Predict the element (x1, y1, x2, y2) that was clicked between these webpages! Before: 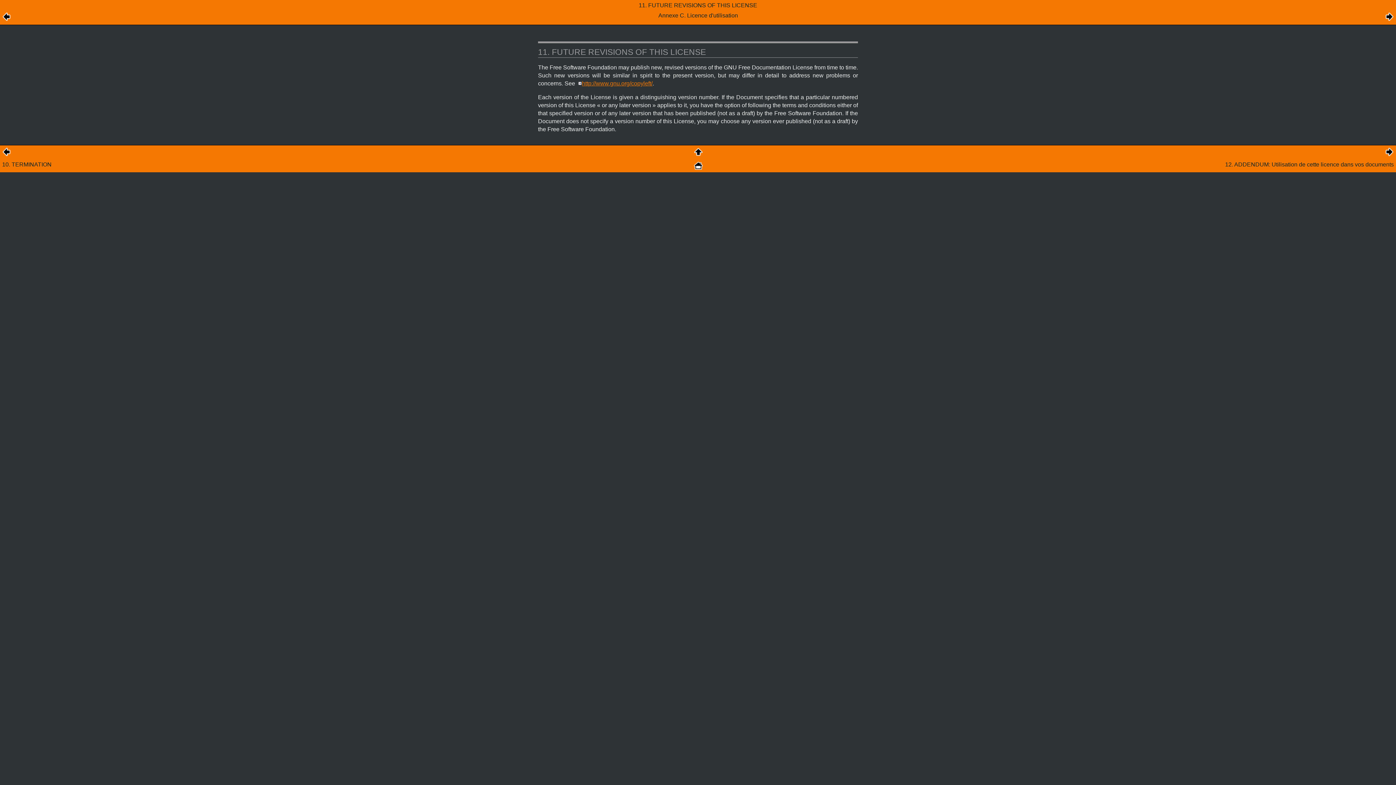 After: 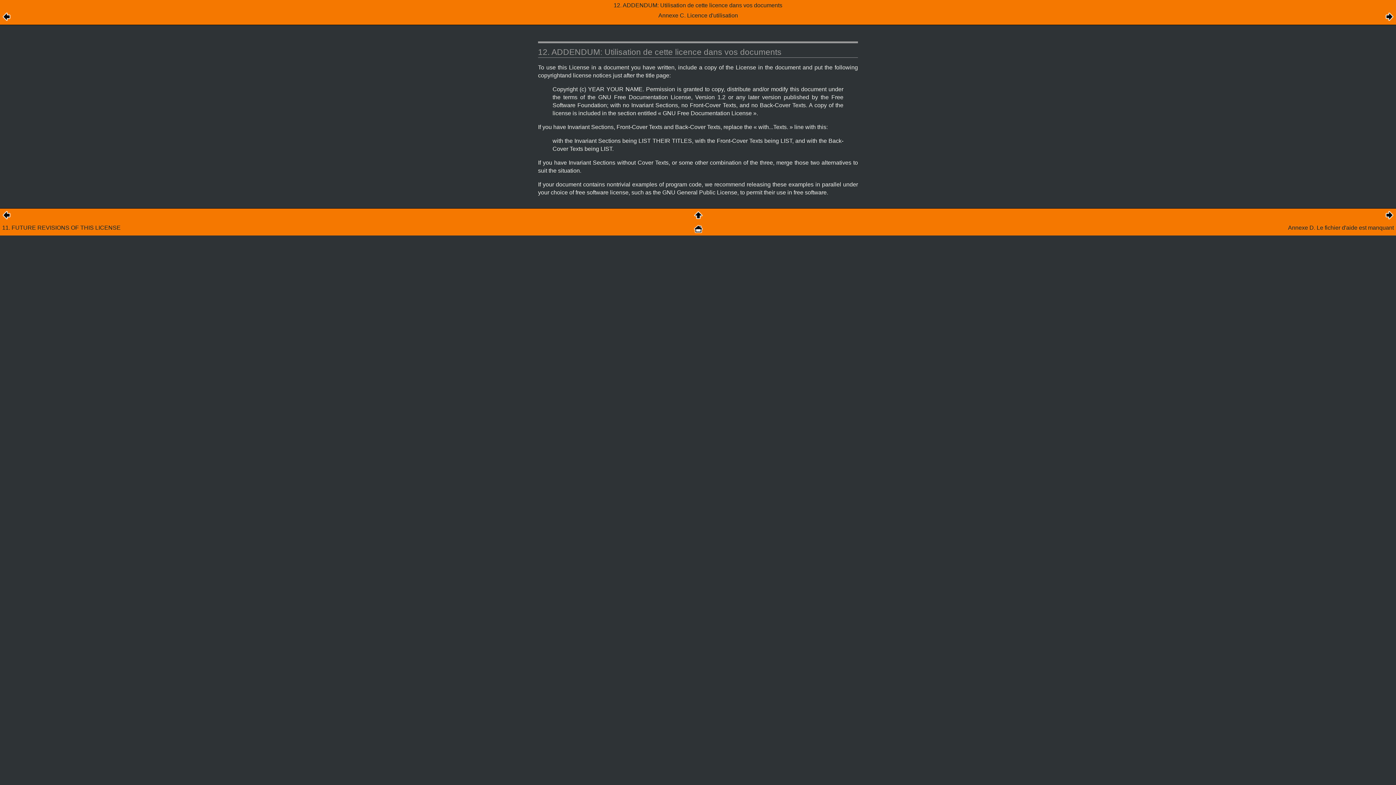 Action: bbox: (1385, 16, 1394, 22)